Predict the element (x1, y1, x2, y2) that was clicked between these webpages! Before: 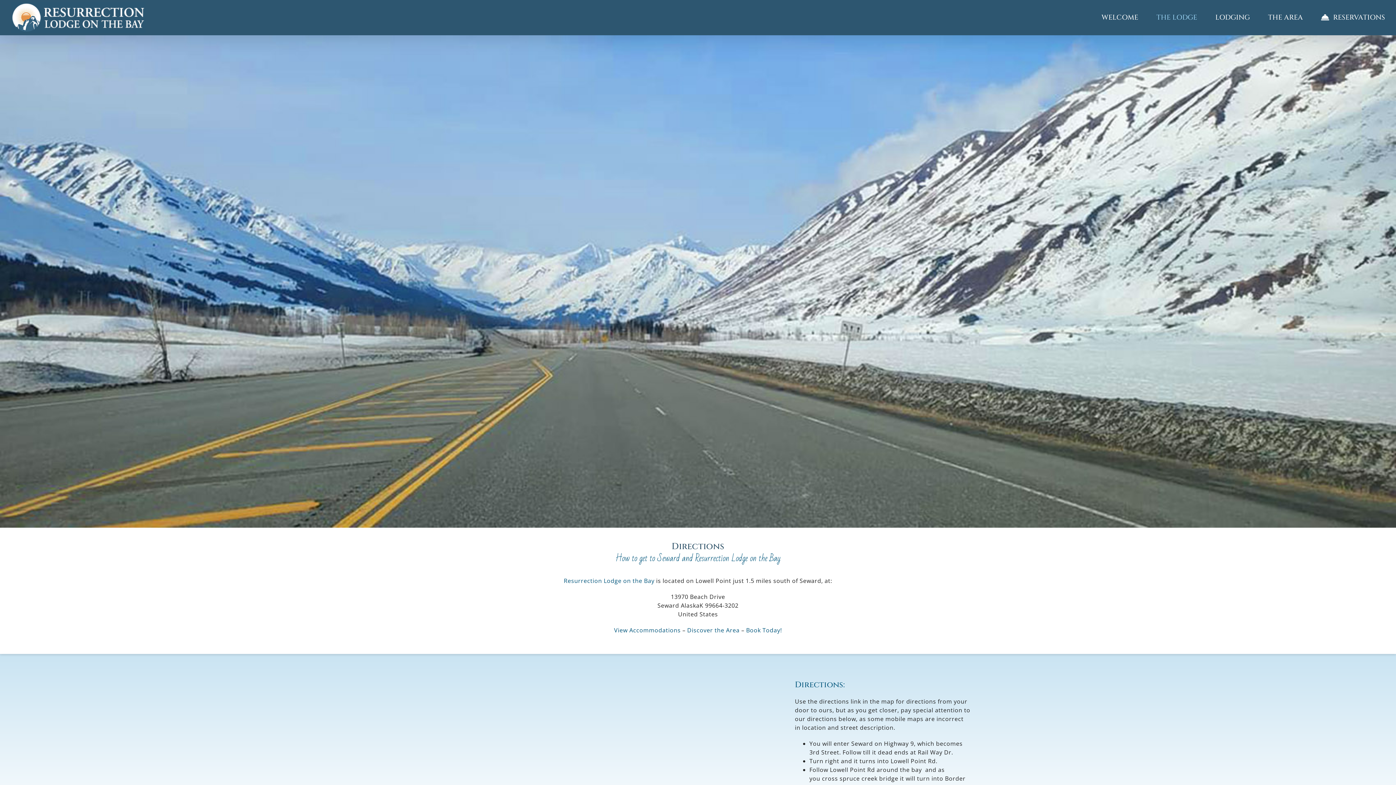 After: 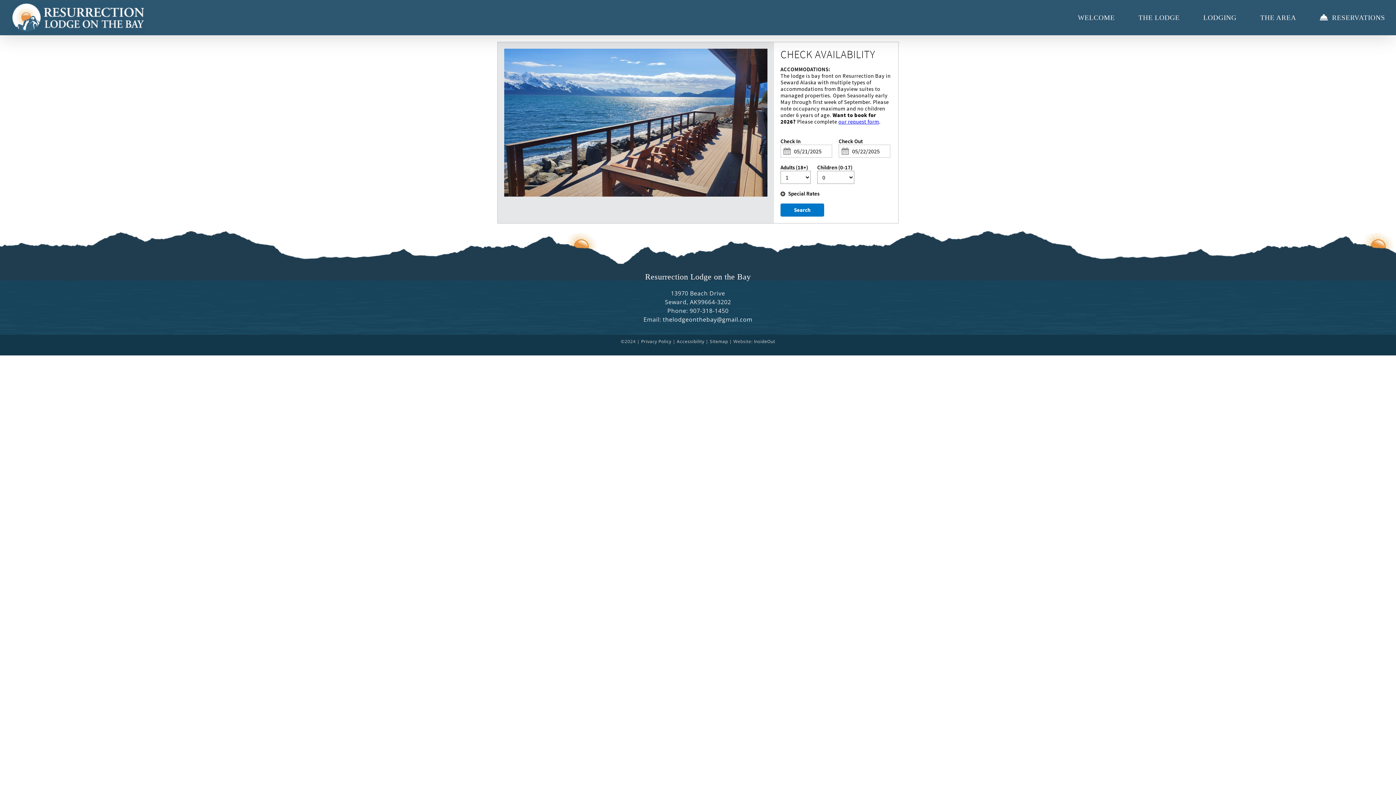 Action: label: RESERVATIONS bbox: (1321, 0, 1385, 35)